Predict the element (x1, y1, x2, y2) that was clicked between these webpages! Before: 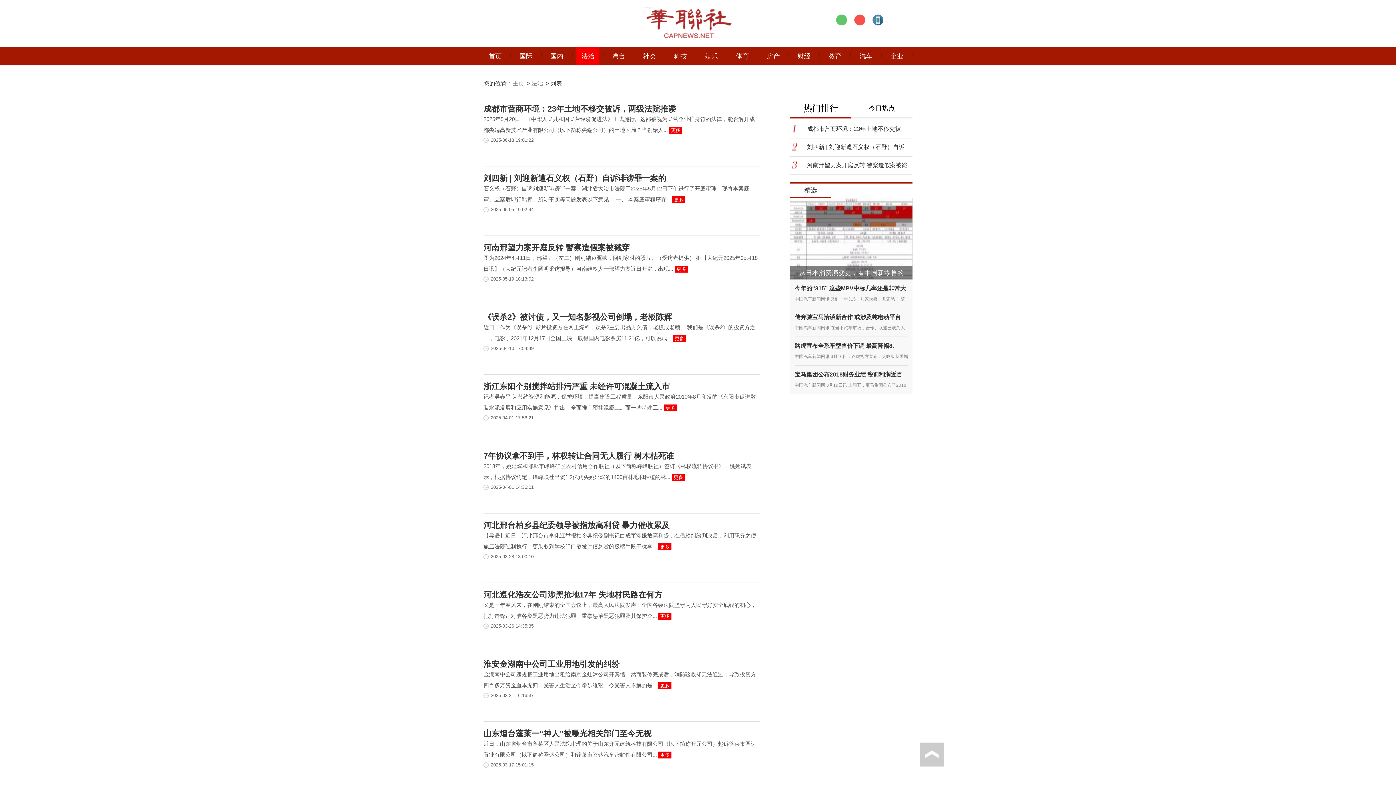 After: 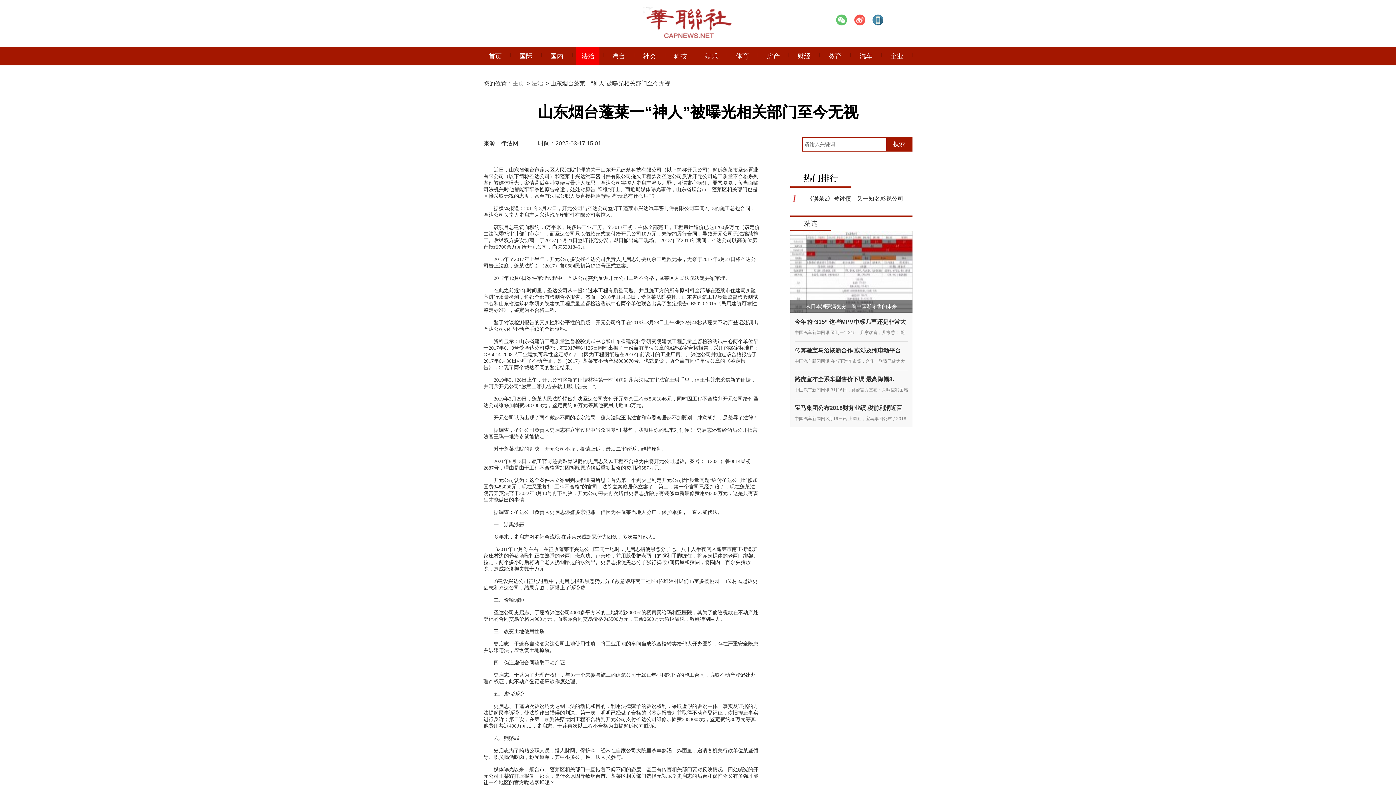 Action: bbox: (658, 752, 671, 758) label: 更多